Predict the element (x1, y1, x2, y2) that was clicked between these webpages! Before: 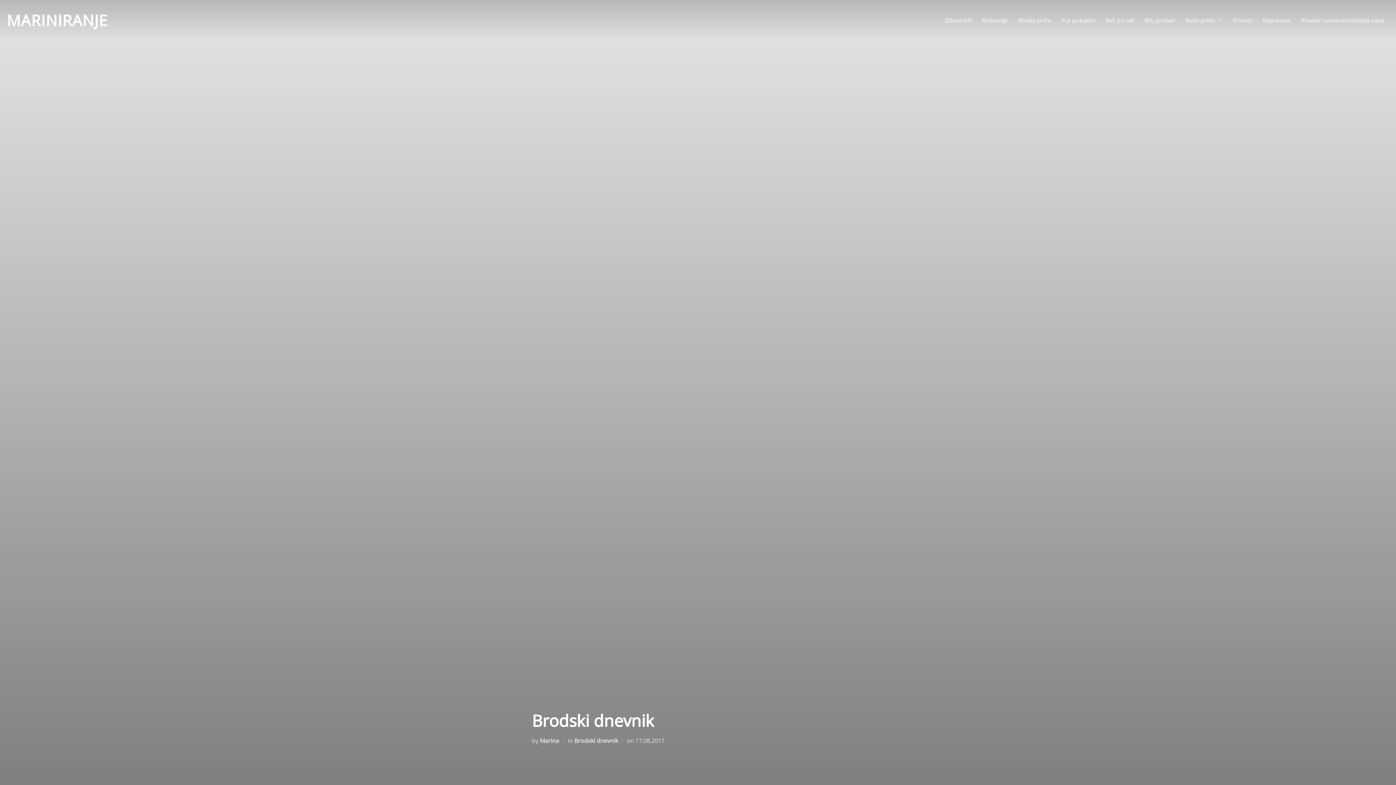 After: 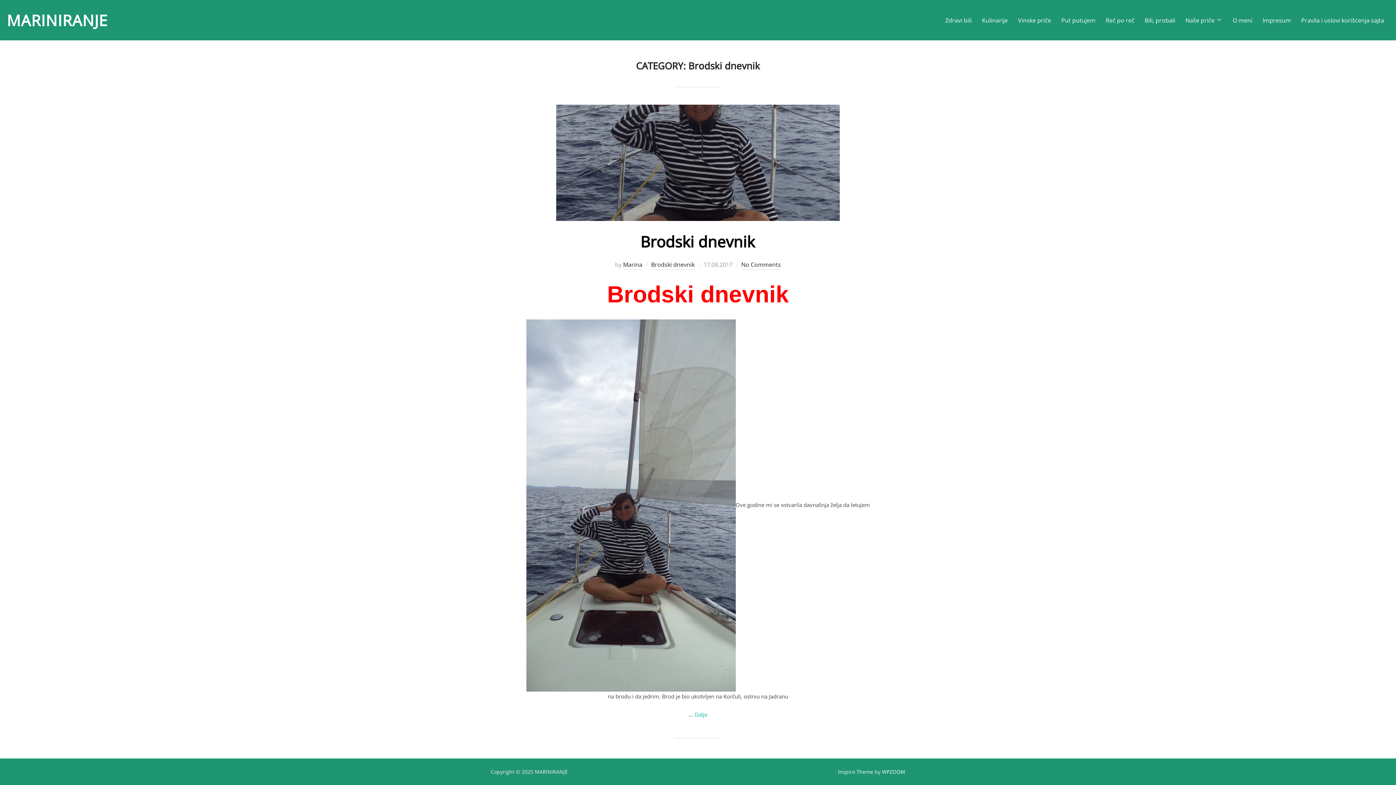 Action: label: Brodski dnevnik bbox: (574, 737, 618, 745)